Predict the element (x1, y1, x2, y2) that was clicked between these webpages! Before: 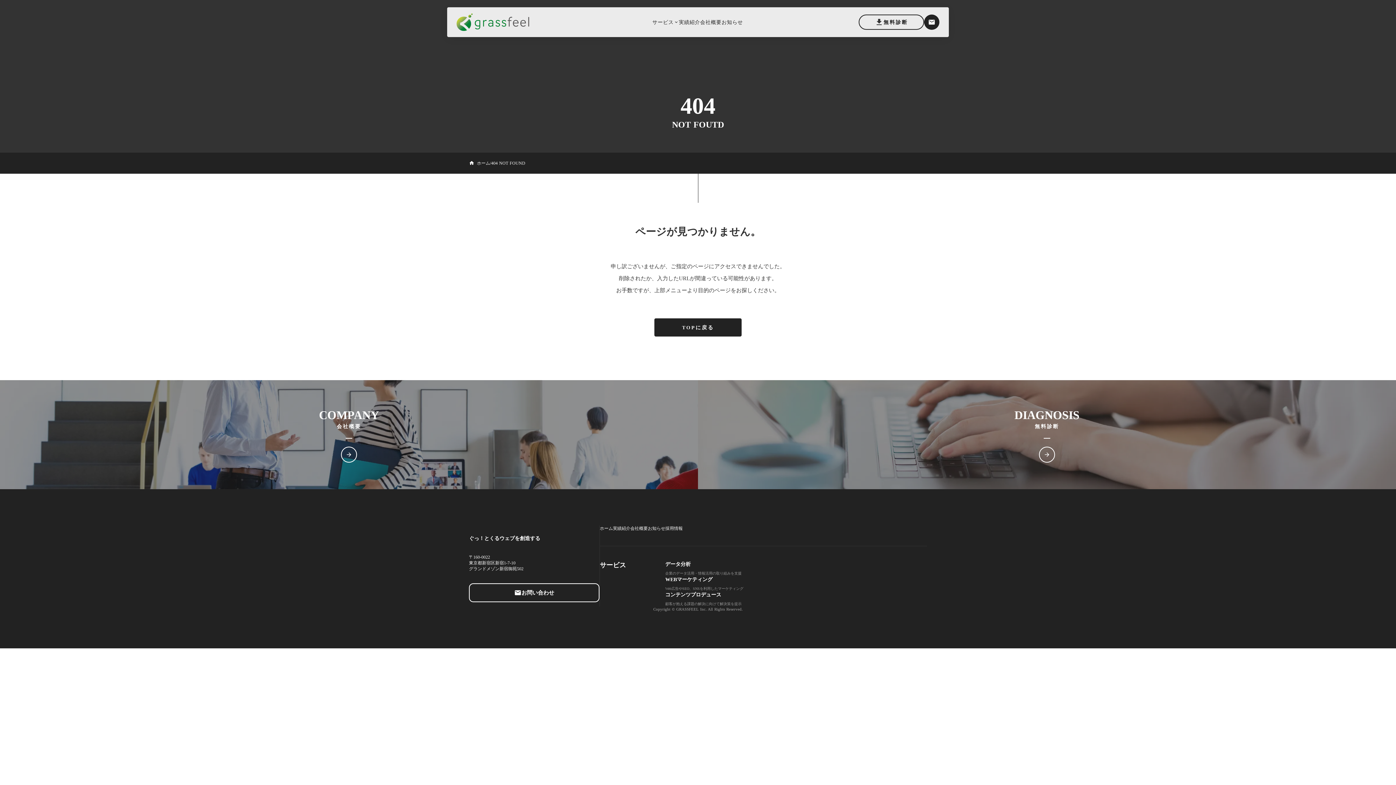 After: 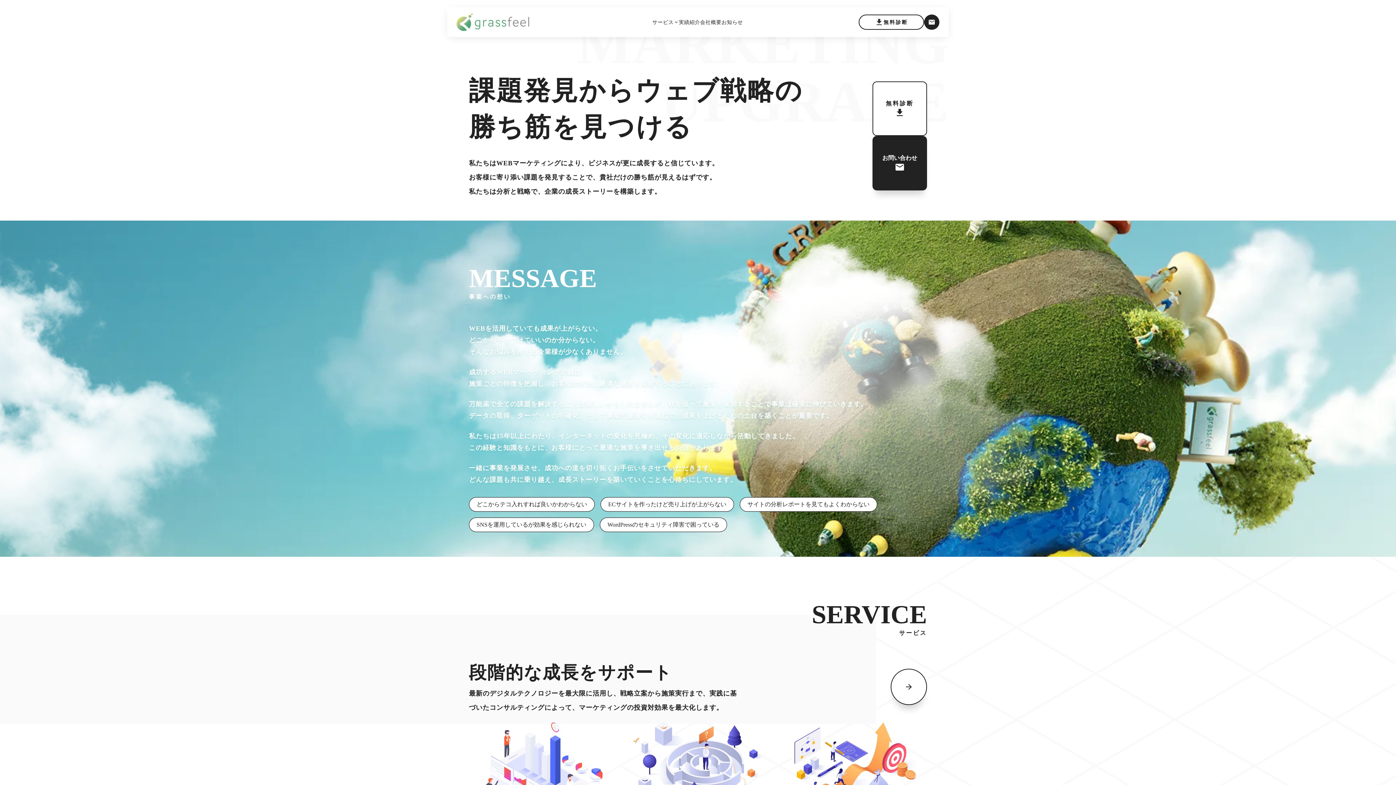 Action: bbox: (456, 13, 536, 31) label: ホーム